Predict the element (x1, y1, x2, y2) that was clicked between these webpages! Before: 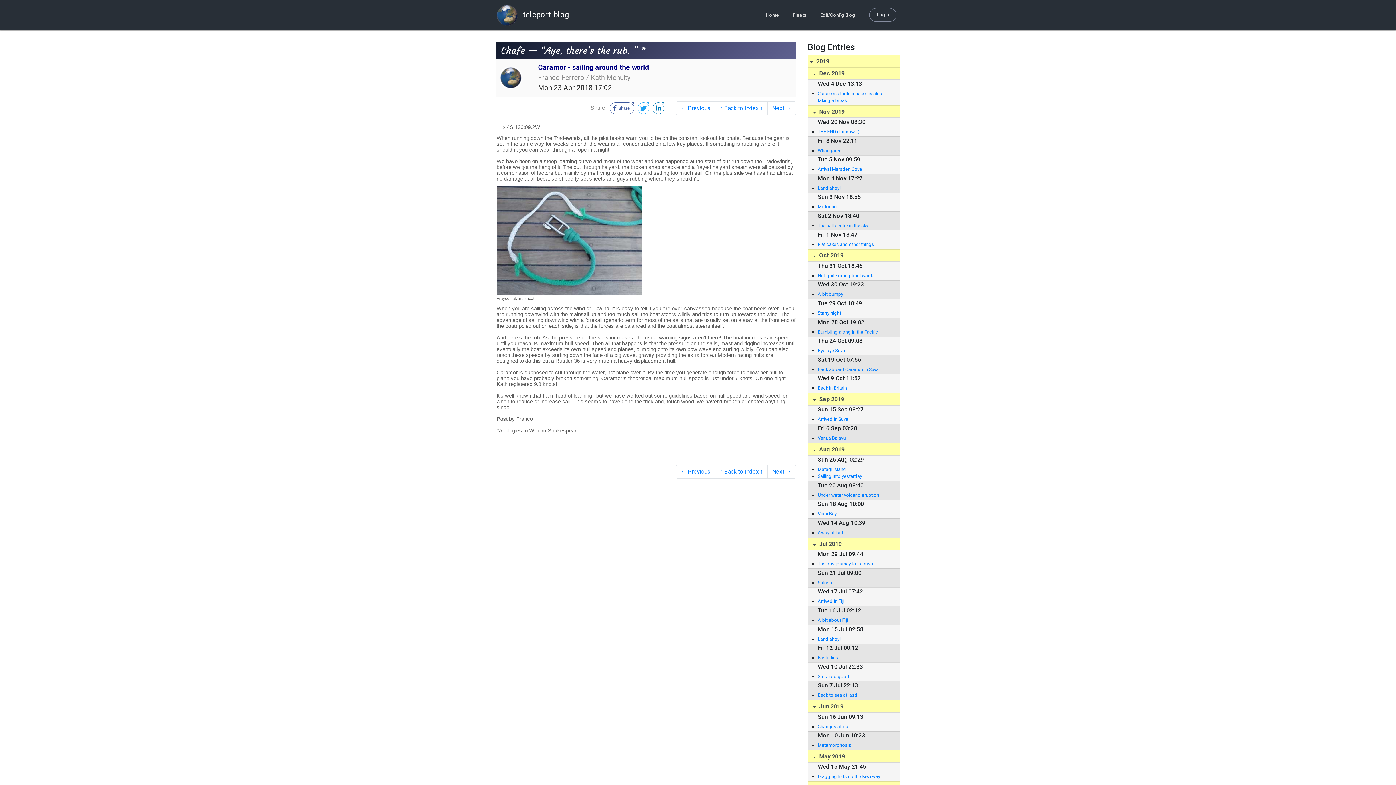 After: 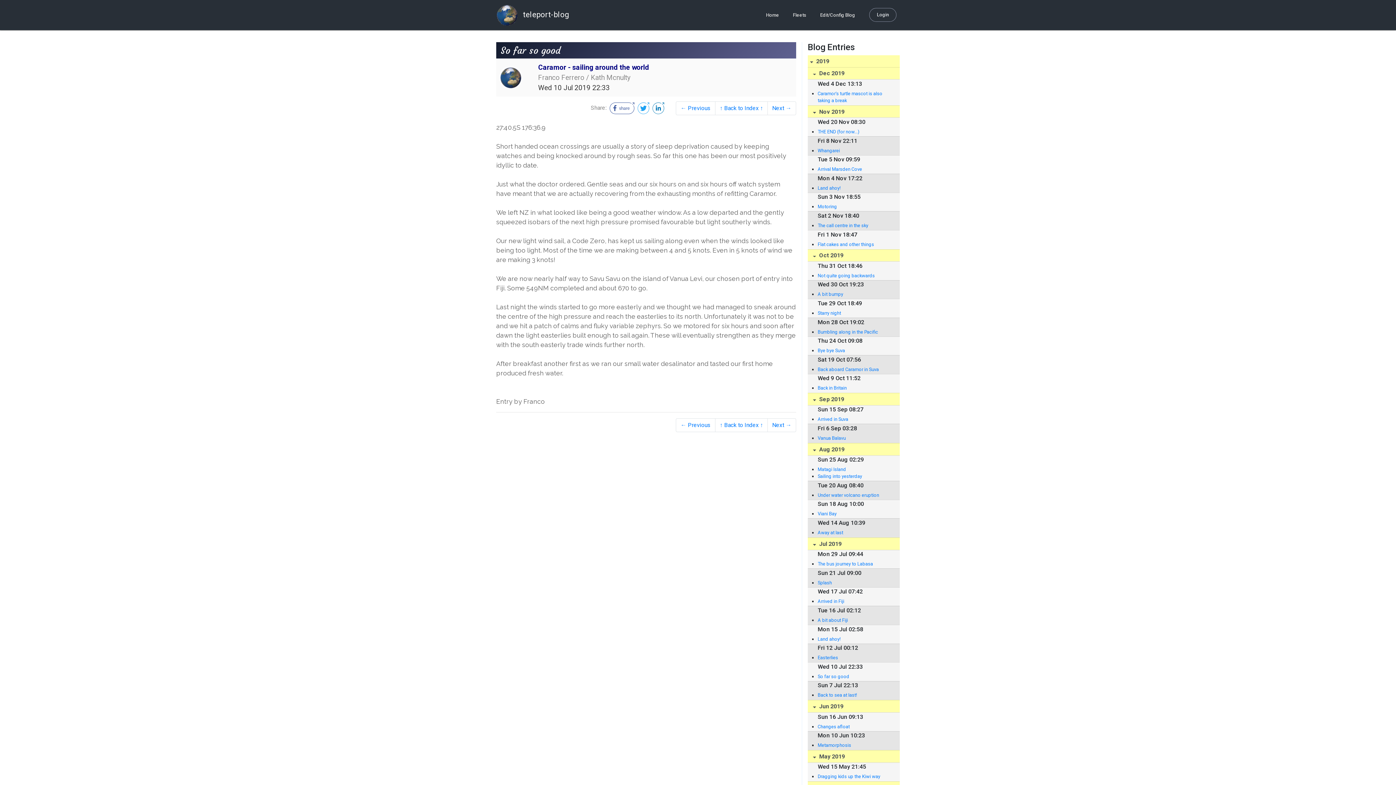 Action: label: So far so good bbox: (817, 673, 892, 680)